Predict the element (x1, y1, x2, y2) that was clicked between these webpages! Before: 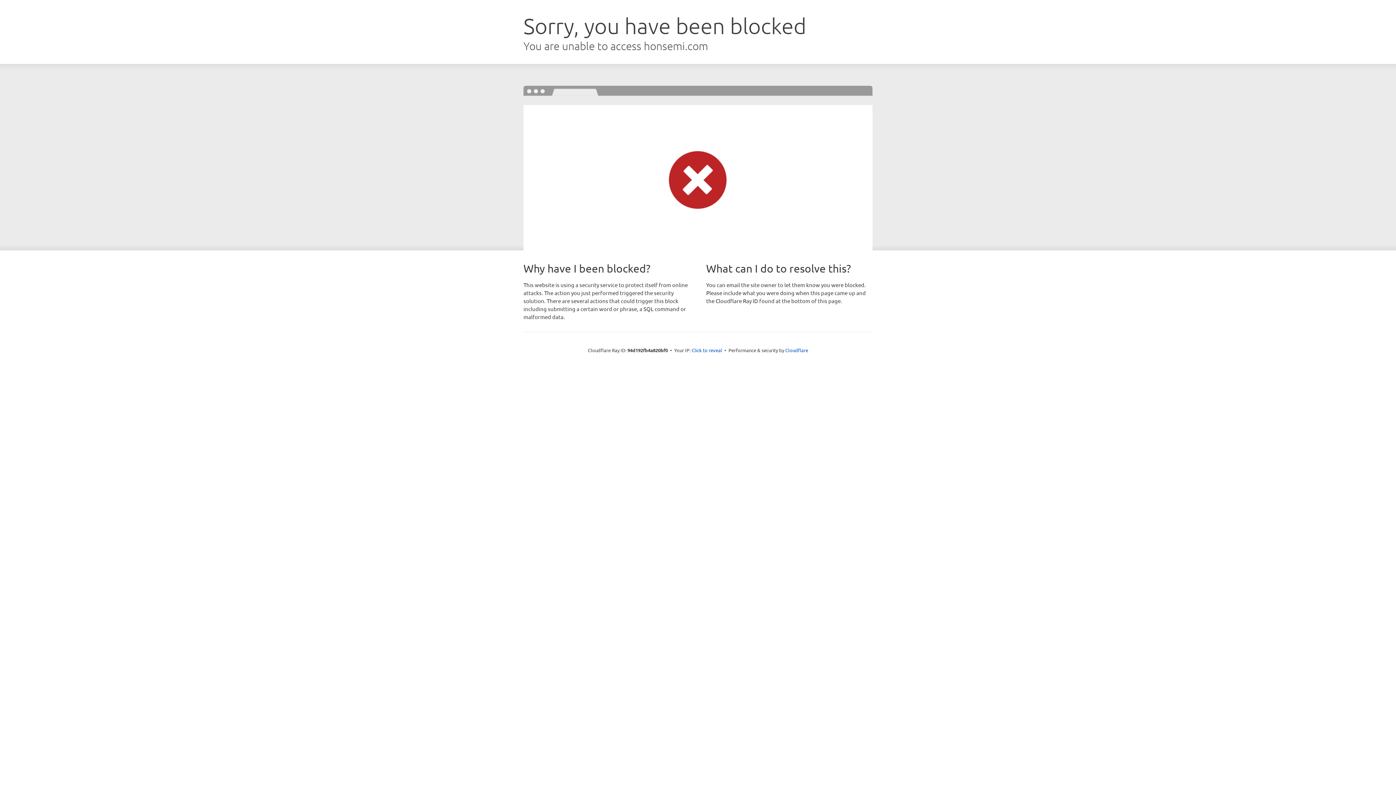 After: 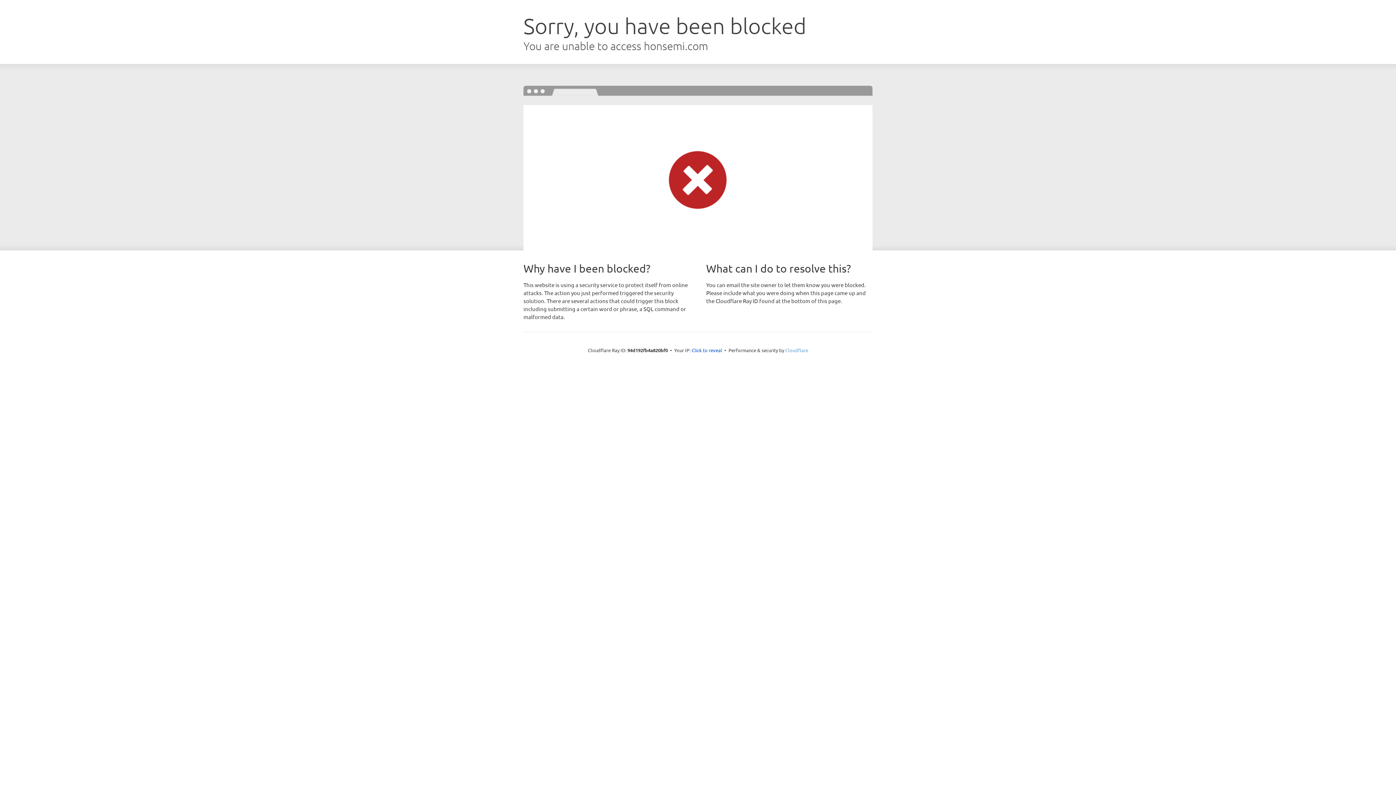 Action: label: Cloudflare bbox: (785, 347, 808, 353)